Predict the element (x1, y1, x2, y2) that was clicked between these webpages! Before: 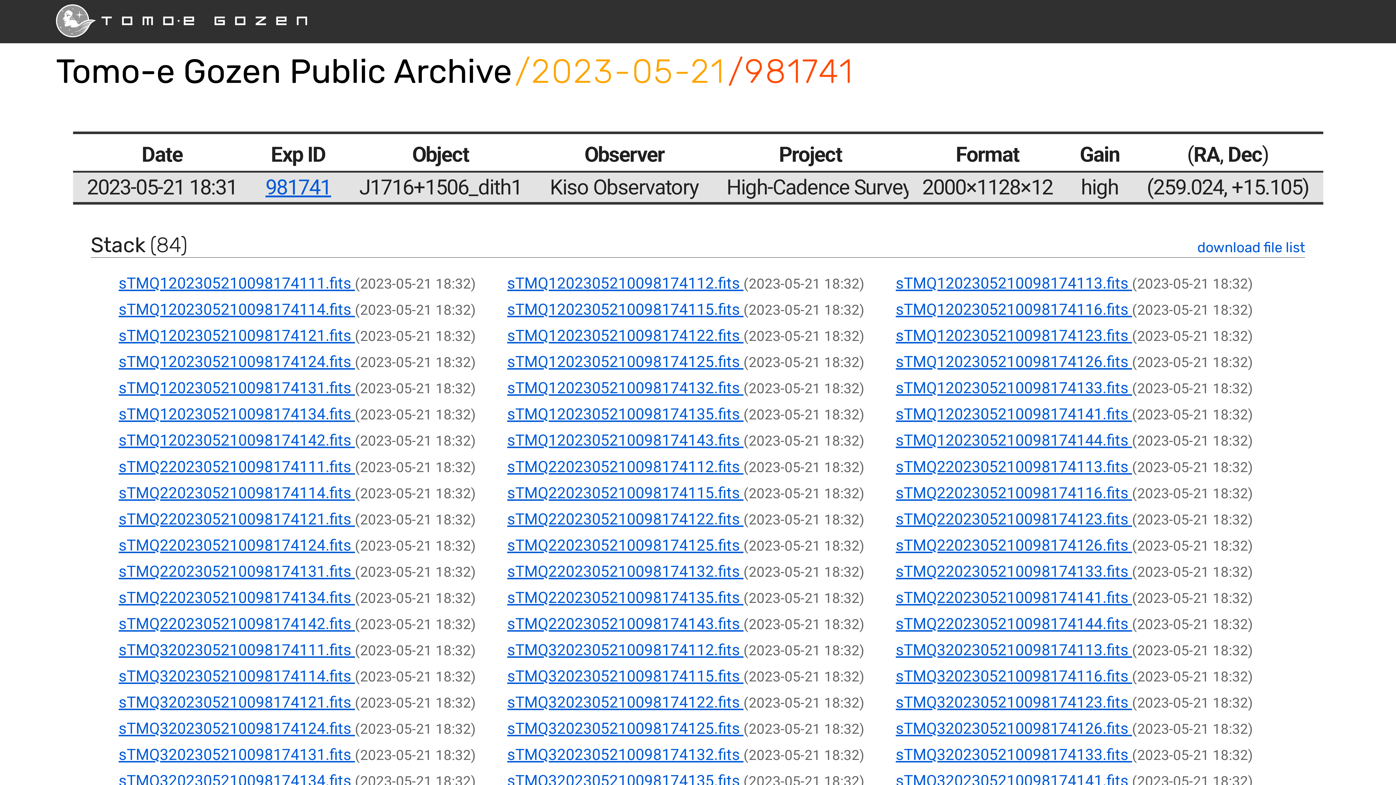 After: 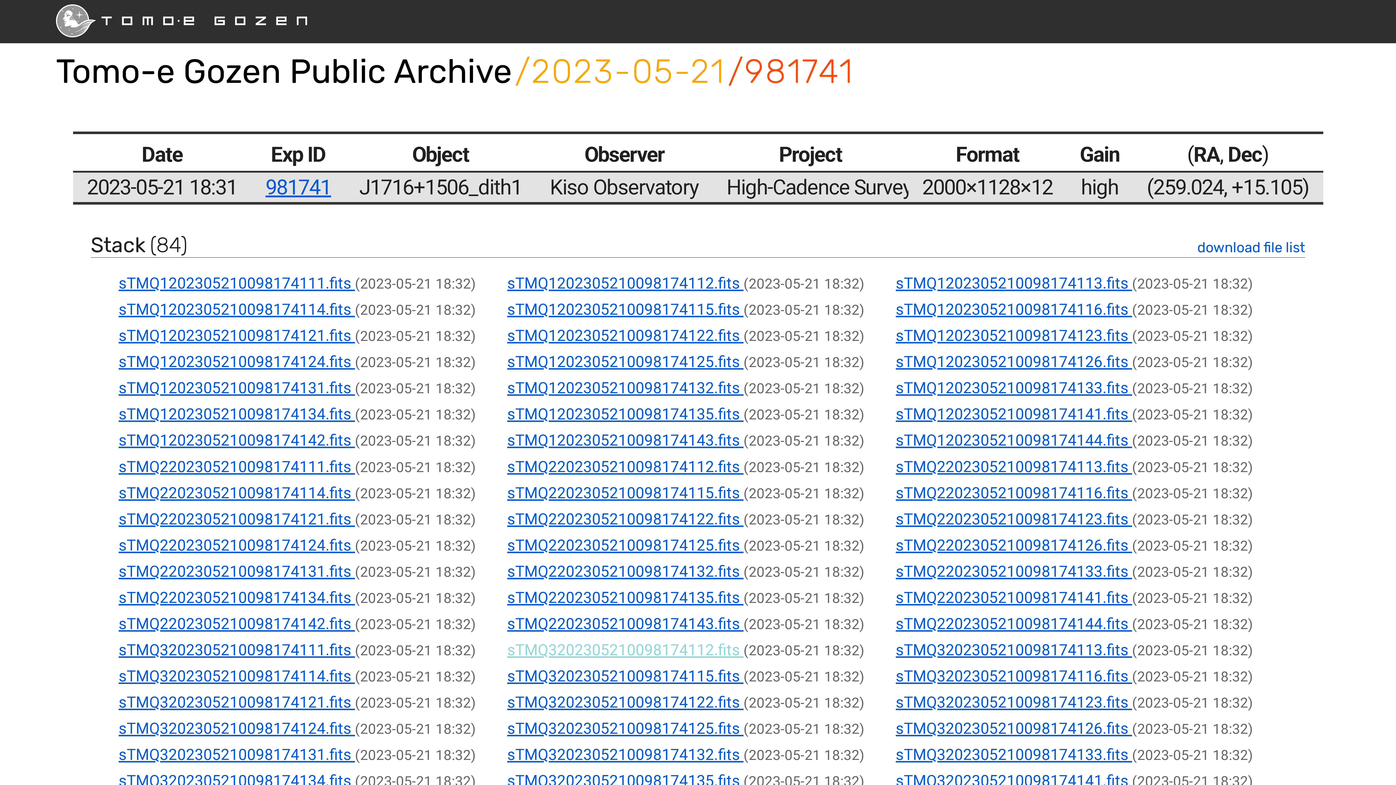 Action: label: sTMQ3202305210098174112.fits  bbox: (507, 641, 743, 659)